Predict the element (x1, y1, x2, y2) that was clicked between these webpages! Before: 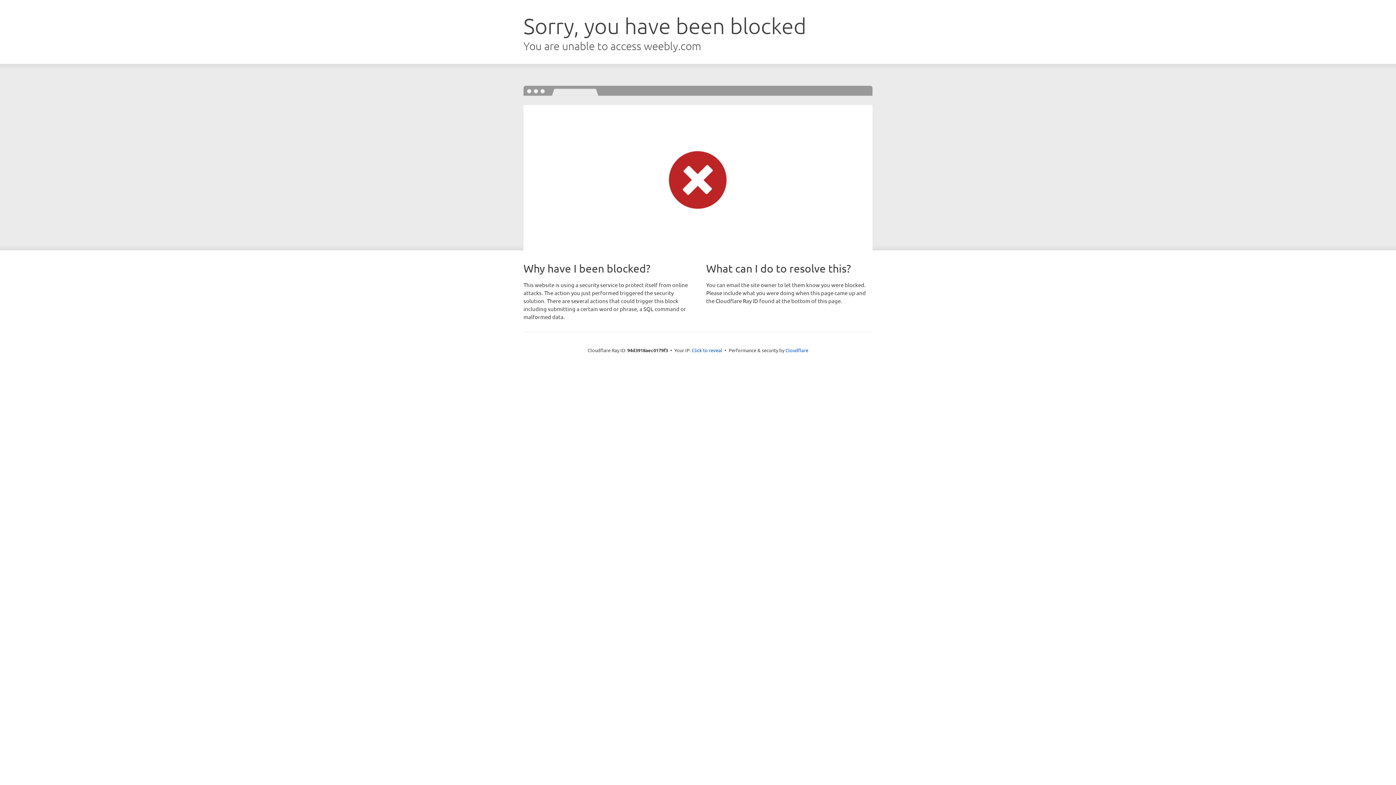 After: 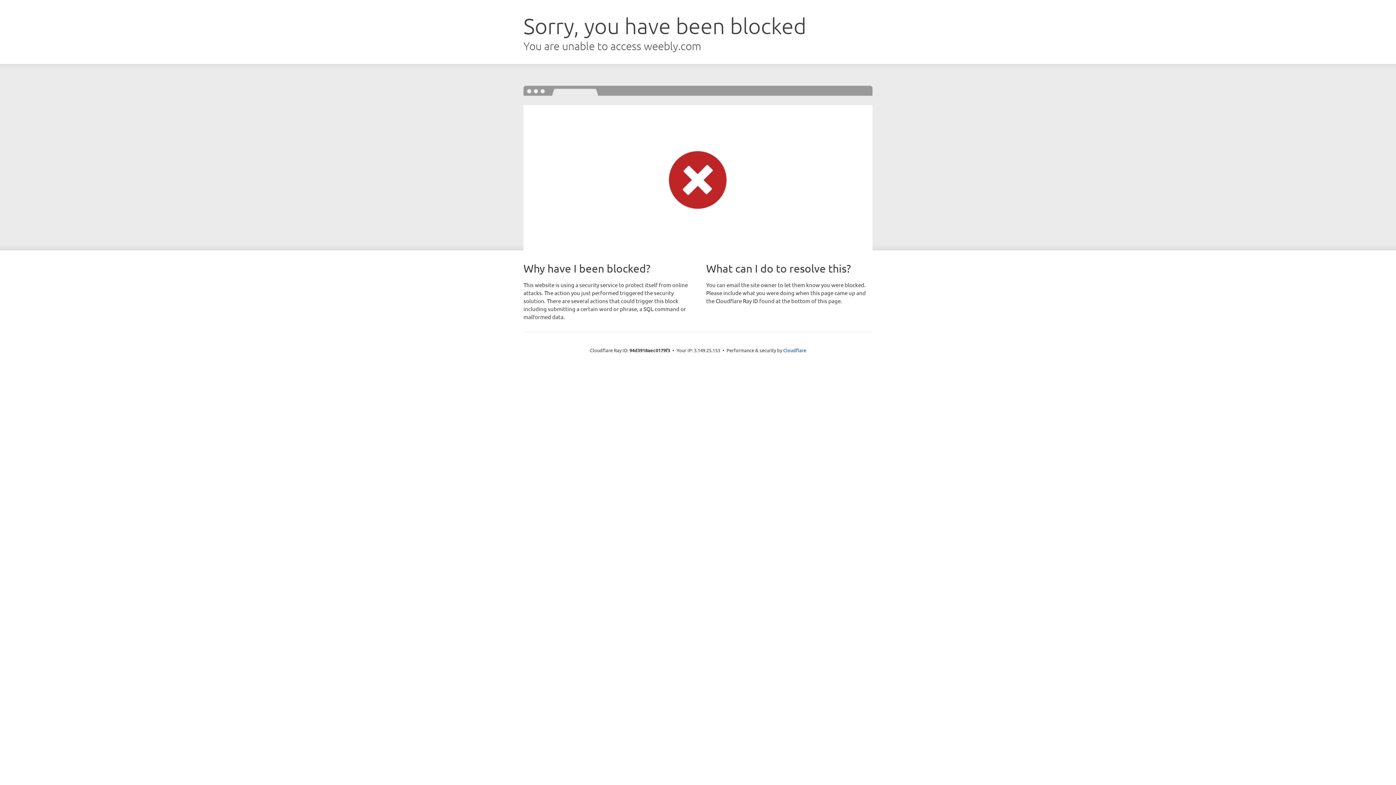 Action: label: Click to reveal bbox: (692, 346, 722, 353)